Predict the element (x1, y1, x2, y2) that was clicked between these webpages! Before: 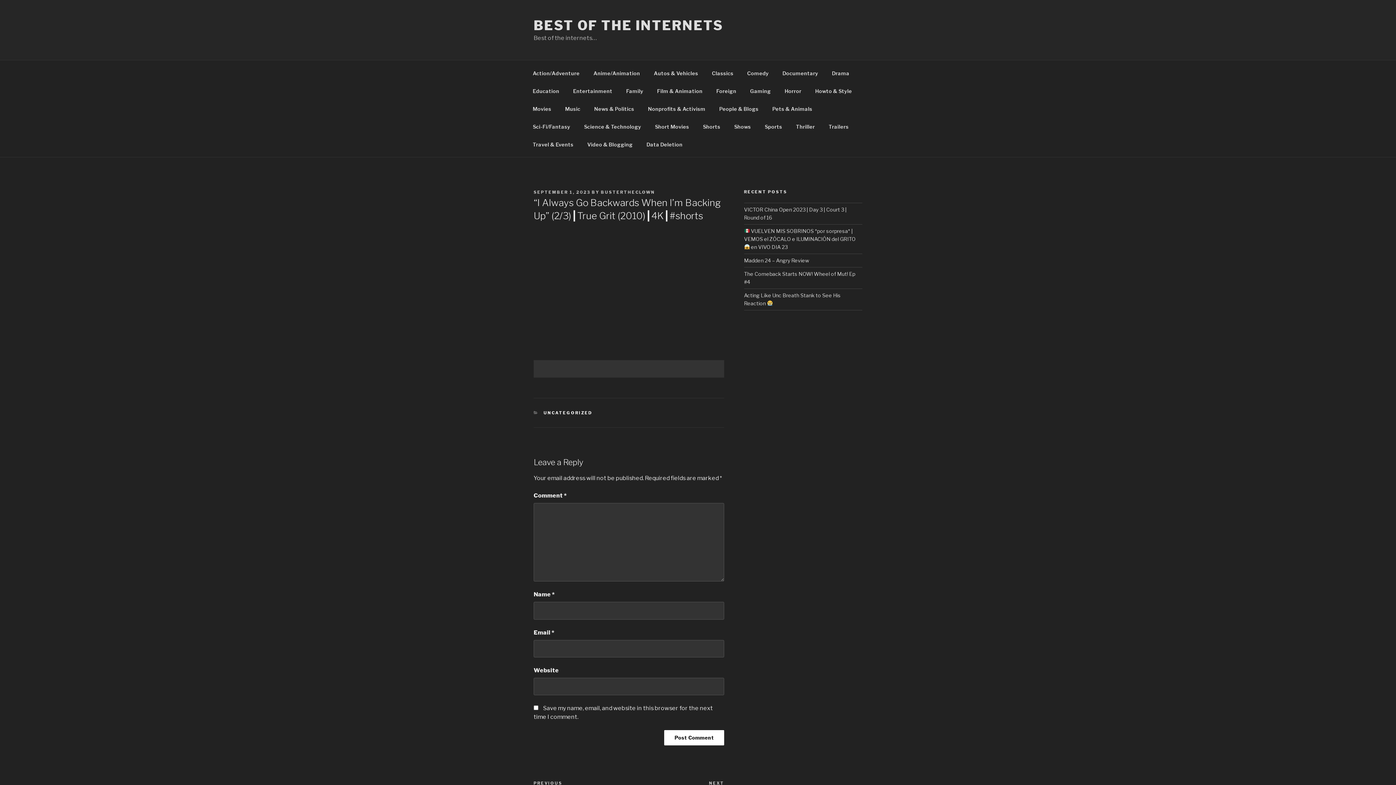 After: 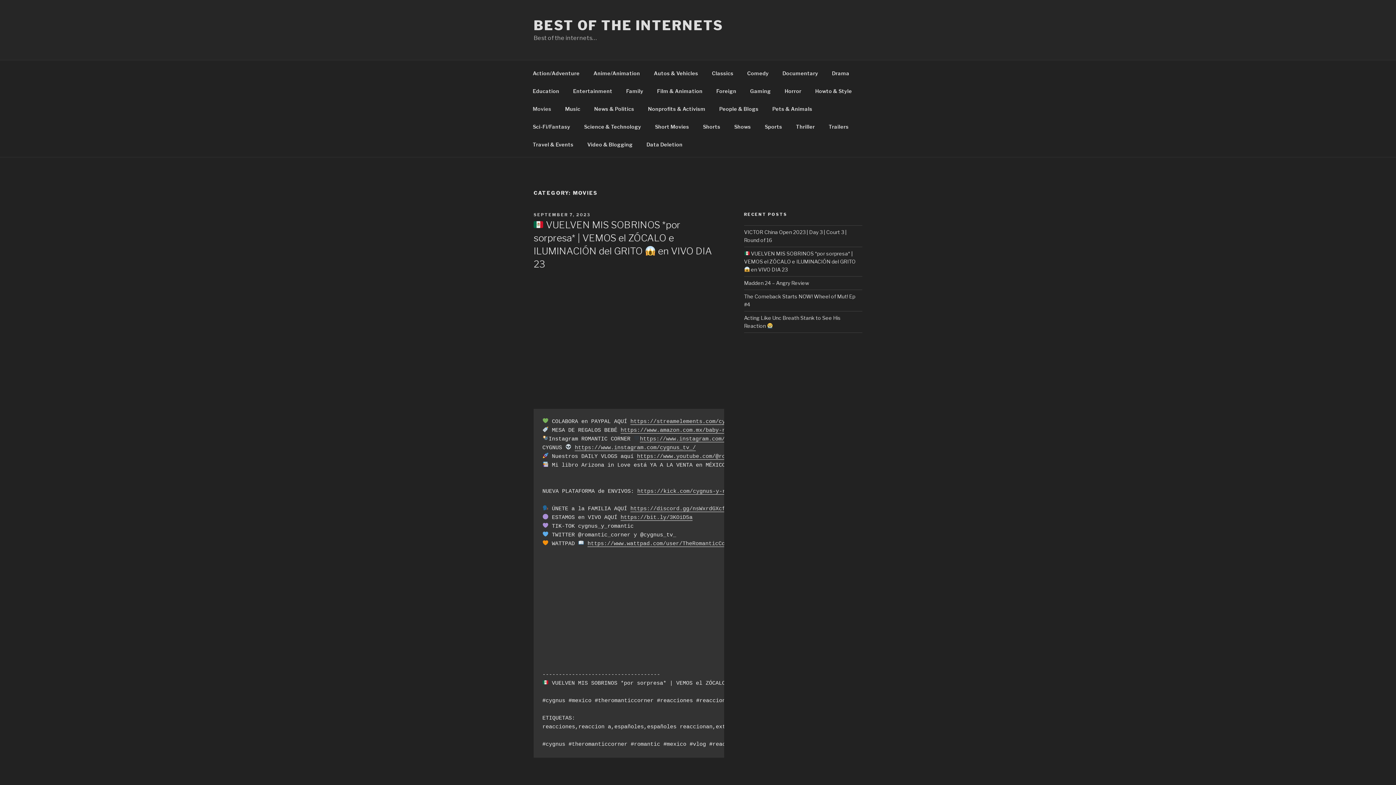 Action: label: Movies bbox: (526, 99, 557, 117)